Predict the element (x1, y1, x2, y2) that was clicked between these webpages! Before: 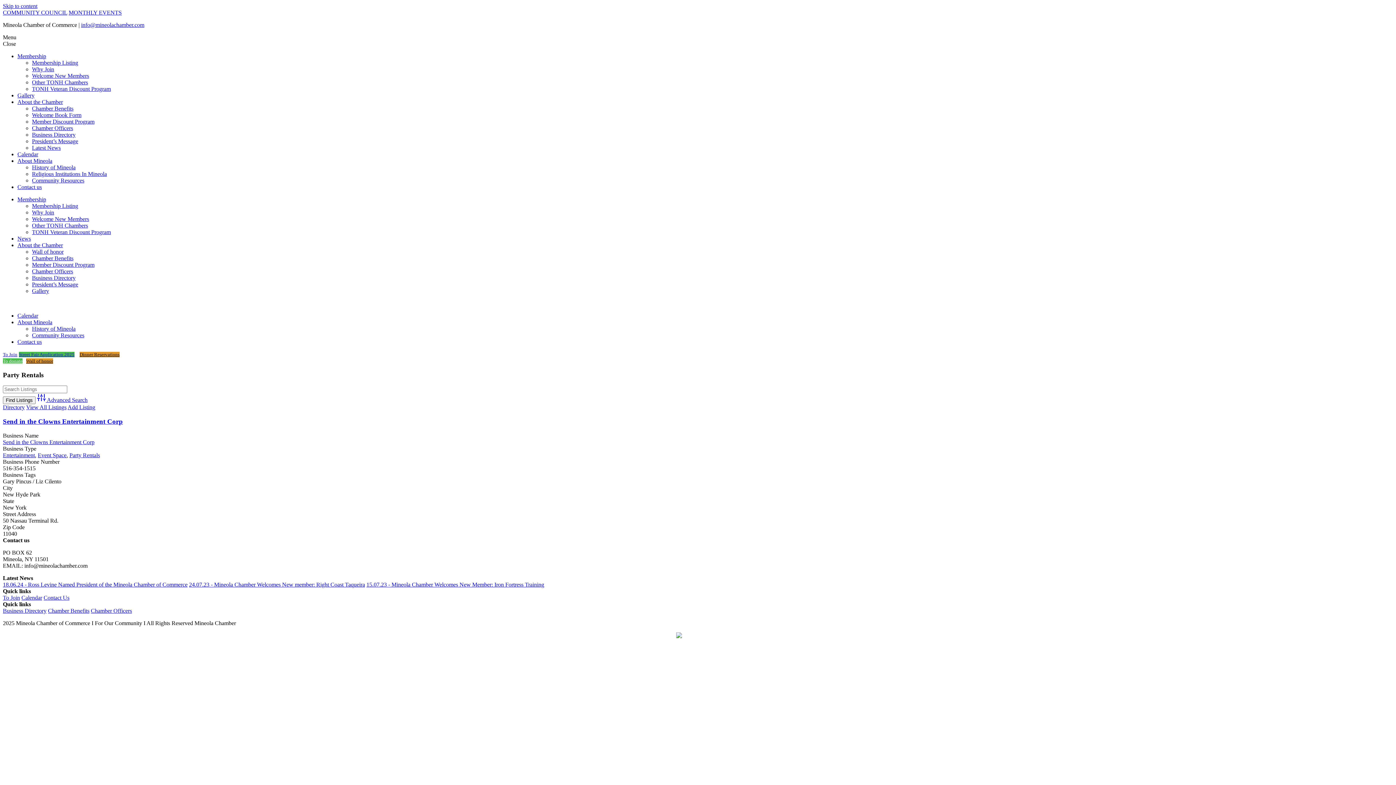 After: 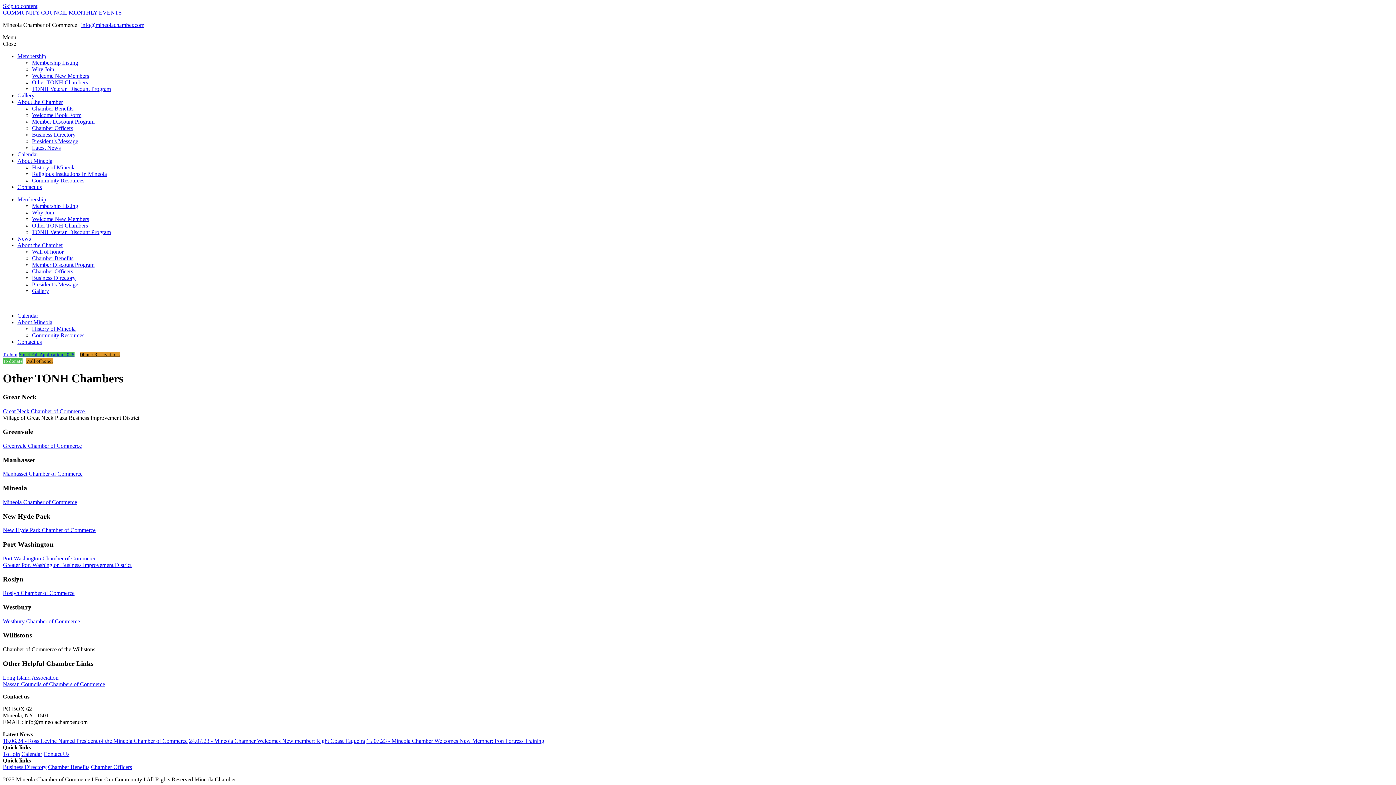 Action: label: Other TONH Chambers bbox: (32, 222, 88, 228)